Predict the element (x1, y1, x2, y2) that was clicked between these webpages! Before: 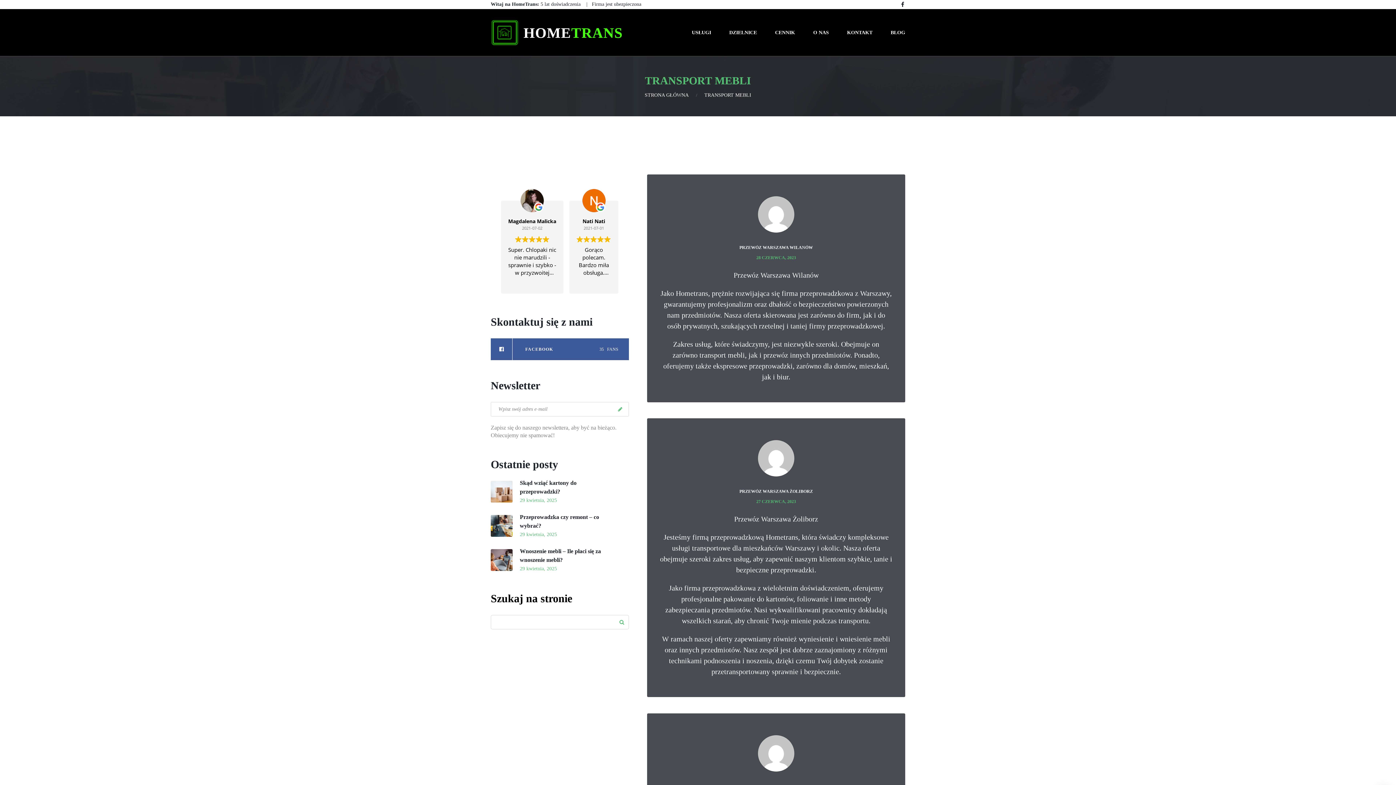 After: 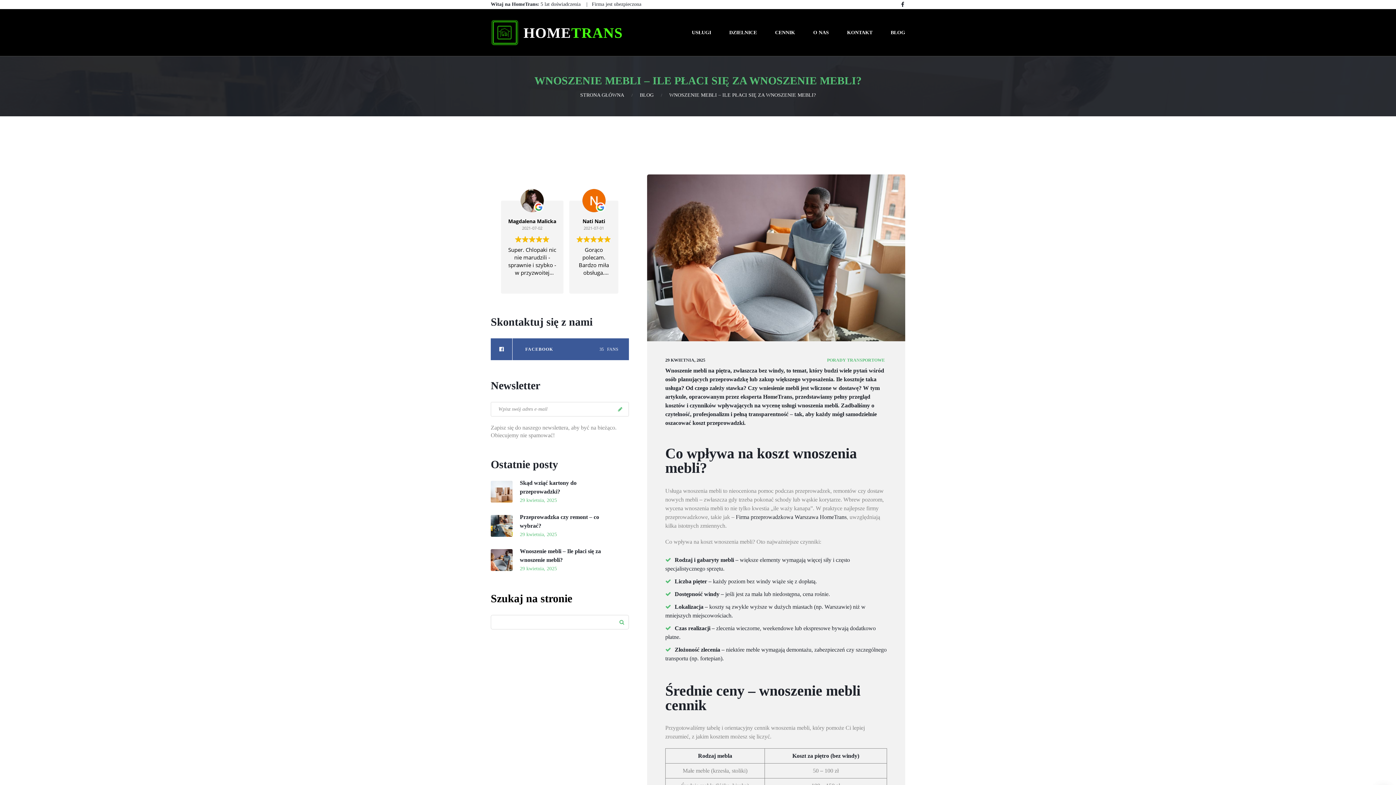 Action: bbox: (490, 549, 512, 571)